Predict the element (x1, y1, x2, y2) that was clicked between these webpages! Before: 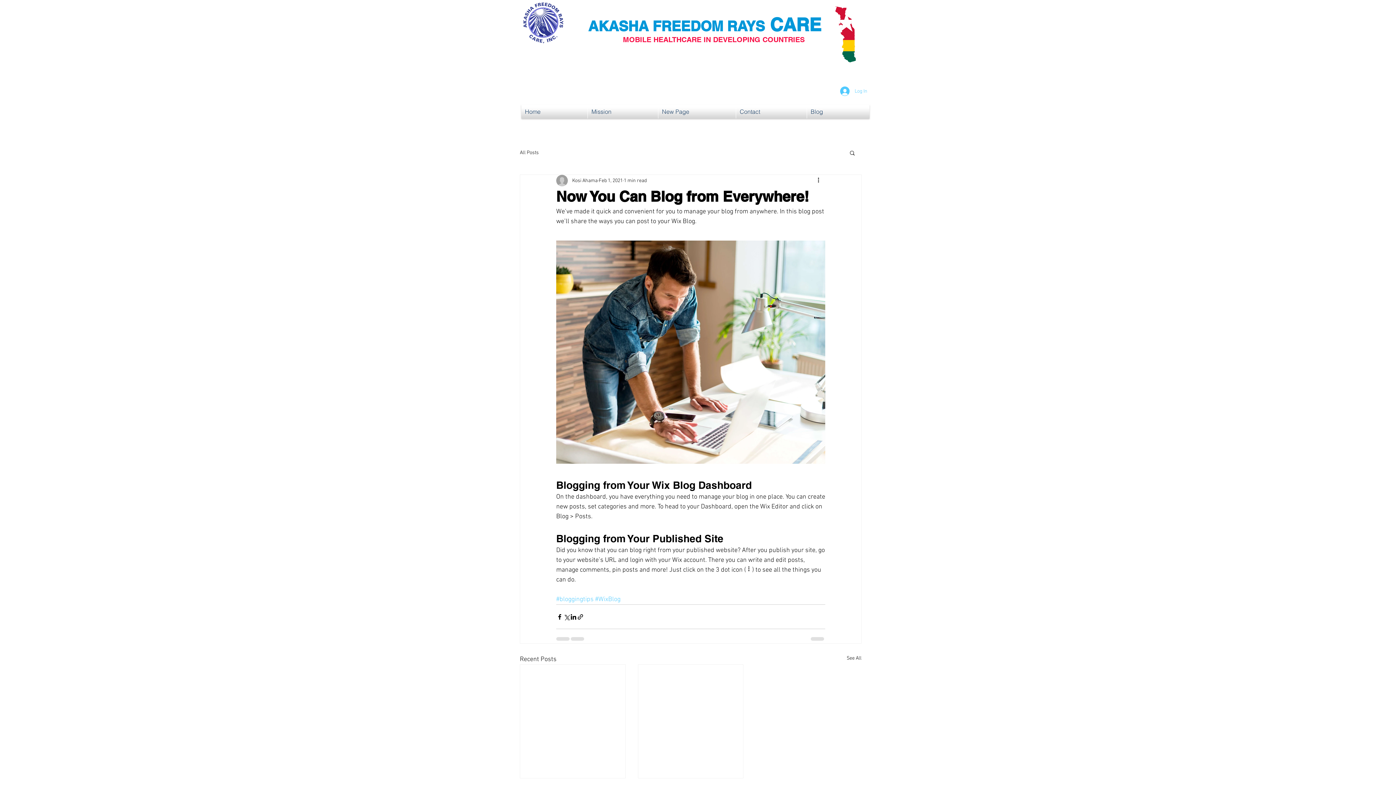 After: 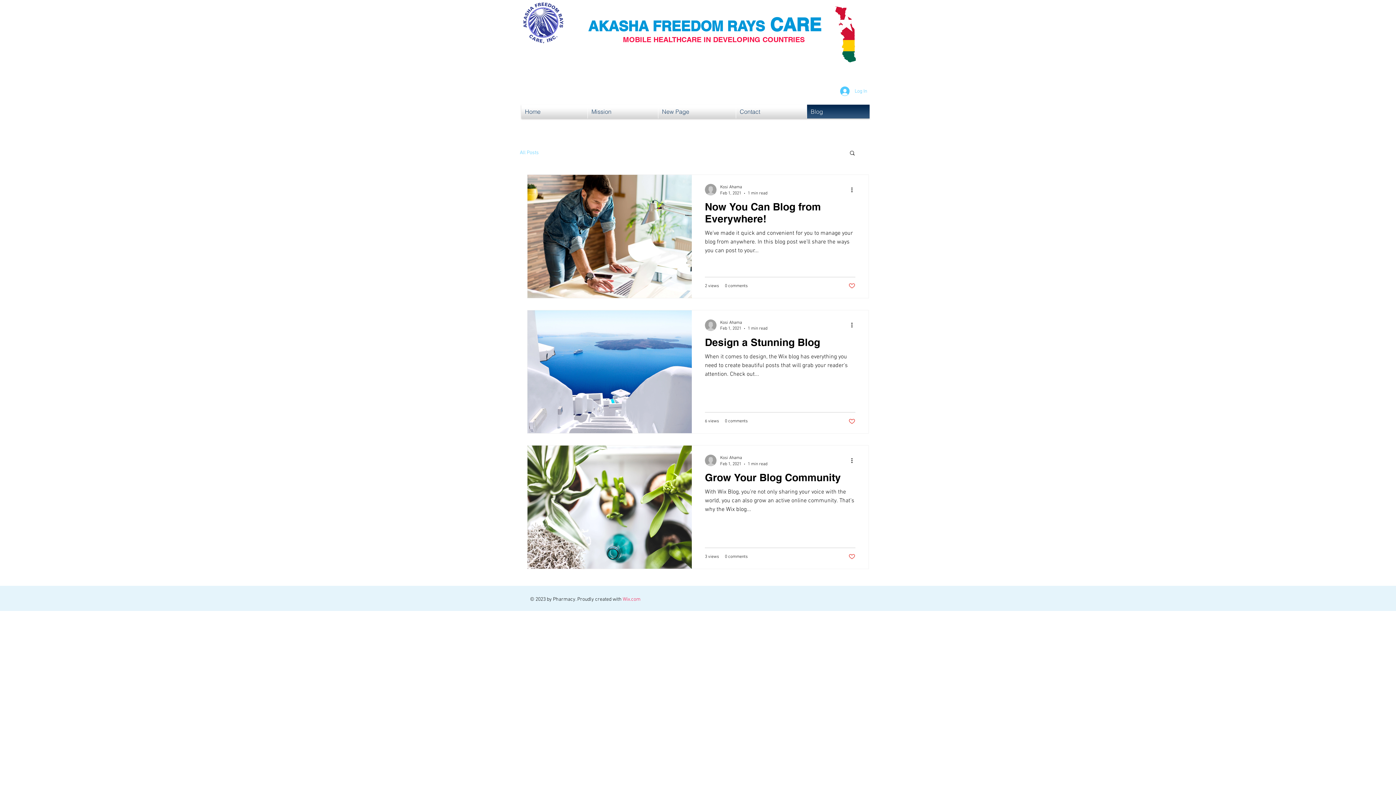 Action: bbox: (520, 149, 538, 156) label: All Posts